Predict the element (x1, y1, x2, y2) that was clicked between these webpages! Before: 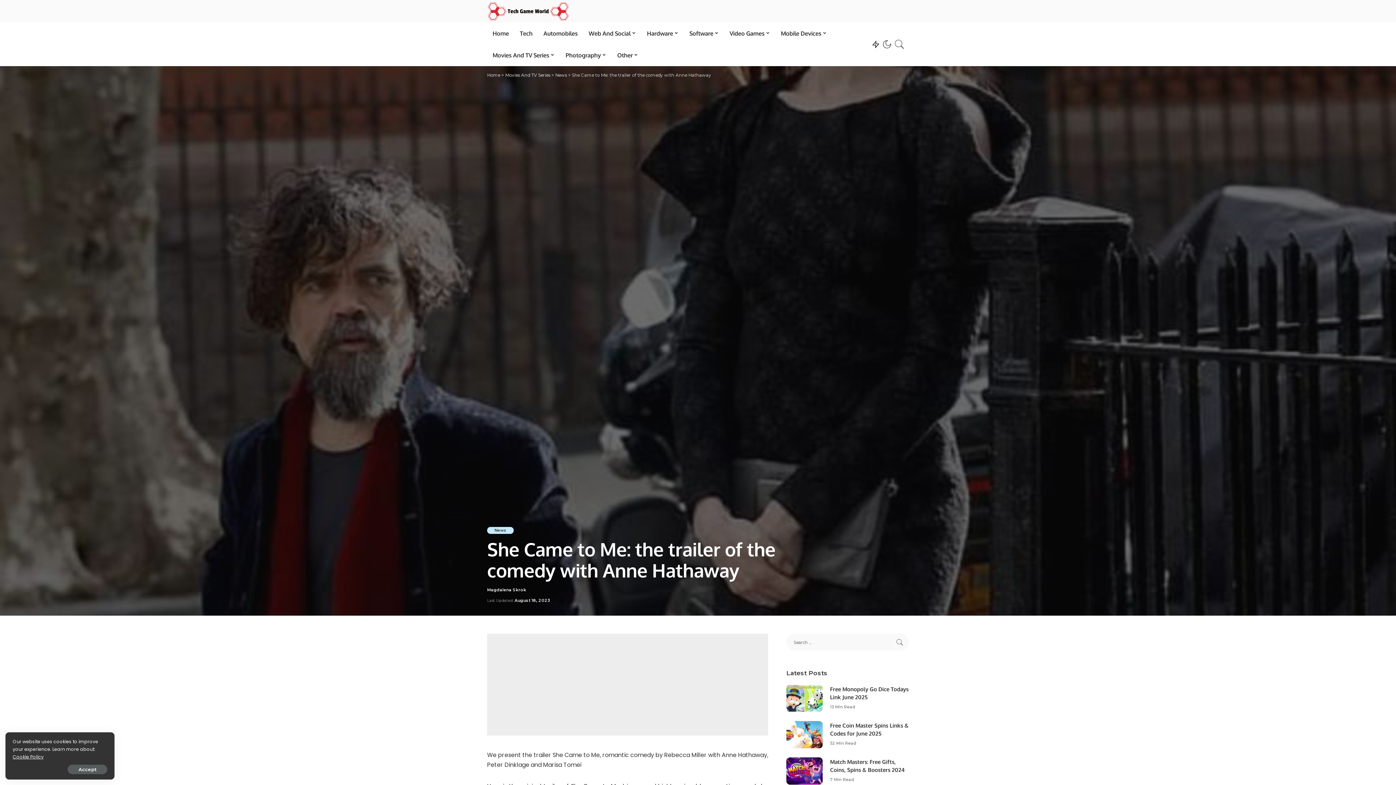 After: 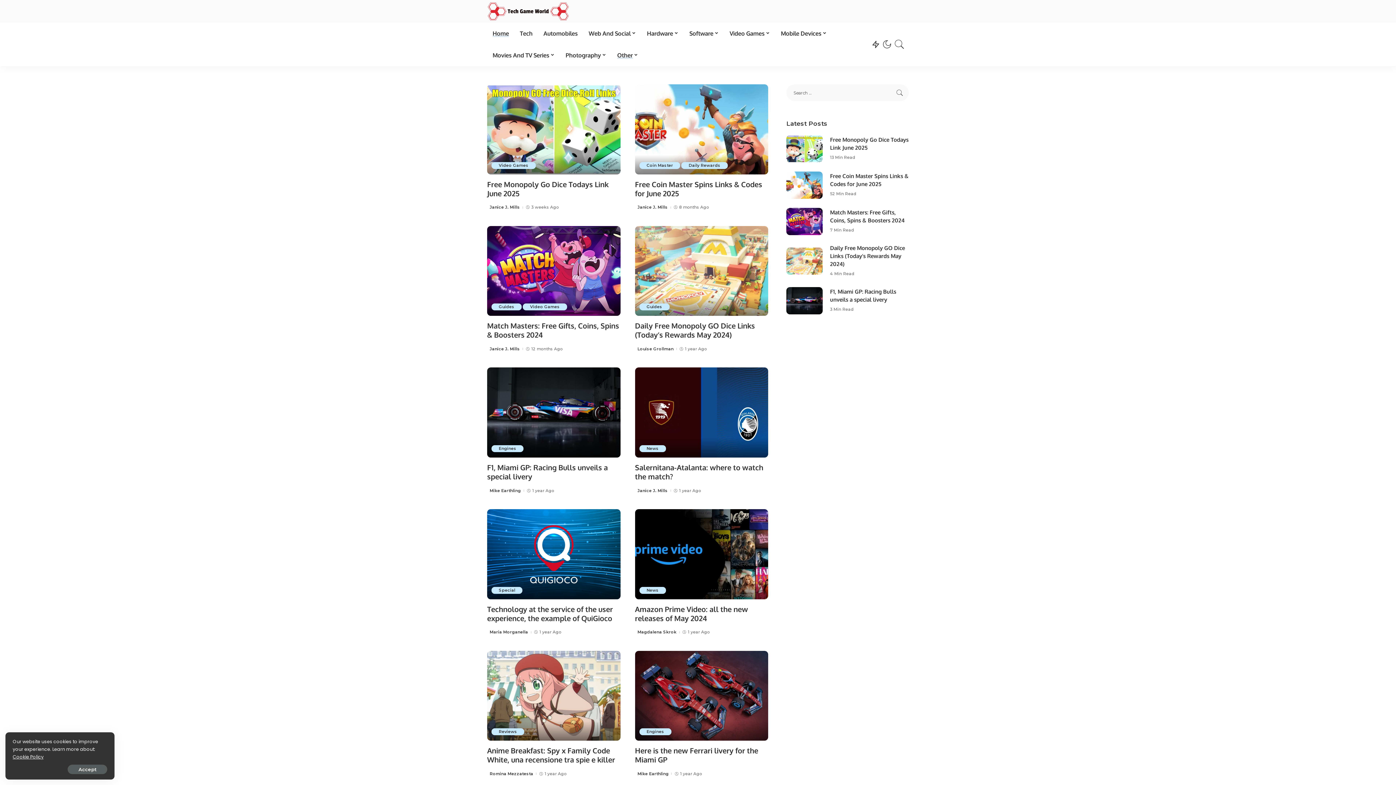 Action: label: Home bbox: (487, 22, 514, 44)